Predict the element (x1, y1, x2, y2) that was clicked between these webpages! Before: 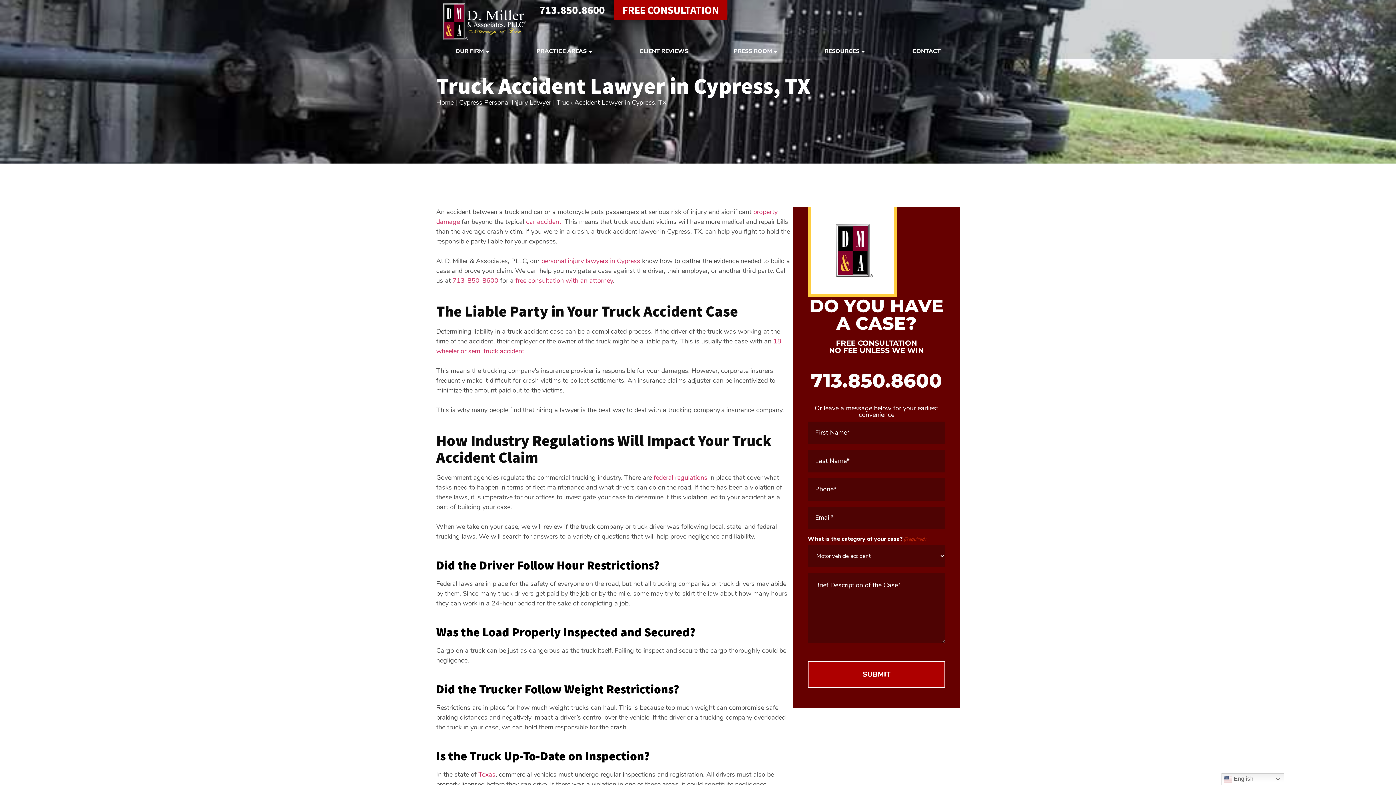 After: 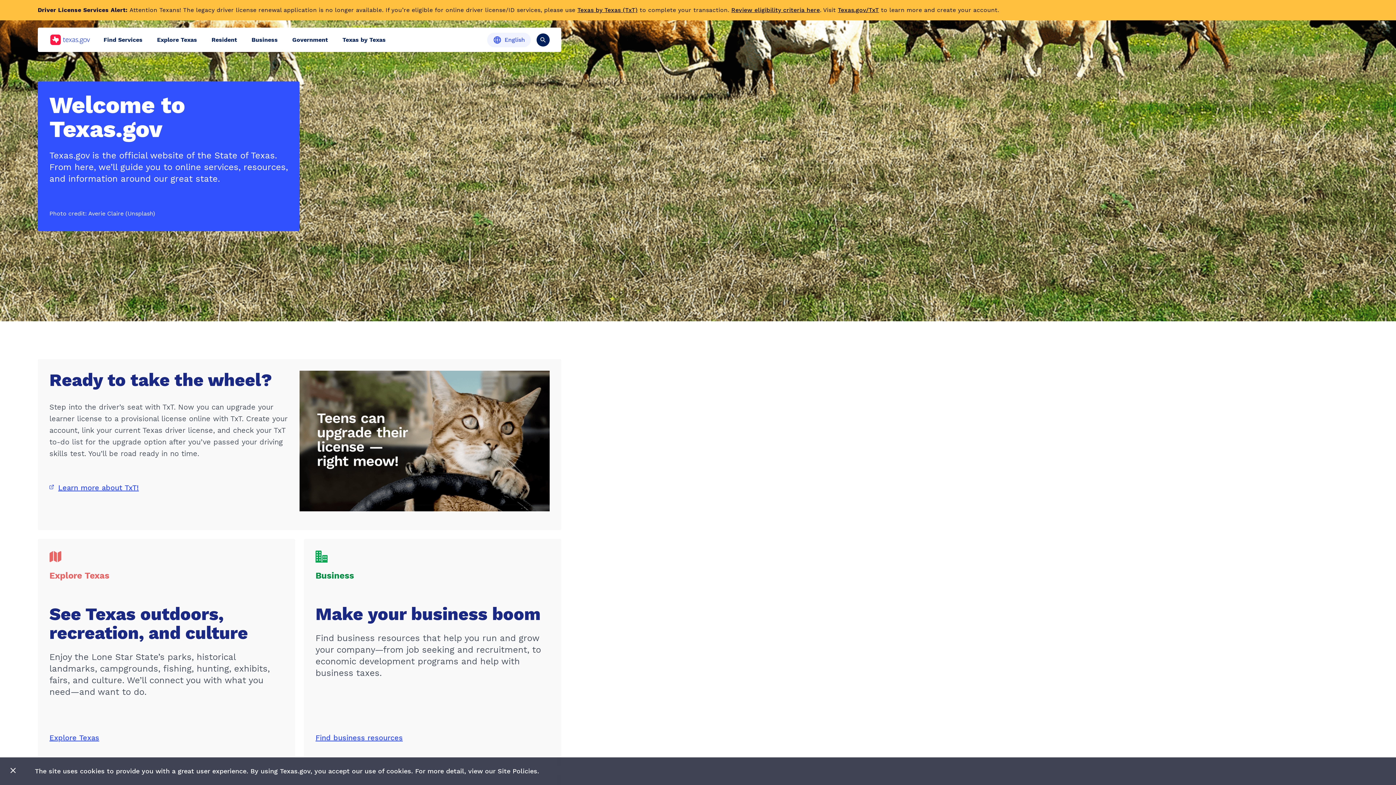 Action: label: Texas bbox: (478, 770, 495, 779)